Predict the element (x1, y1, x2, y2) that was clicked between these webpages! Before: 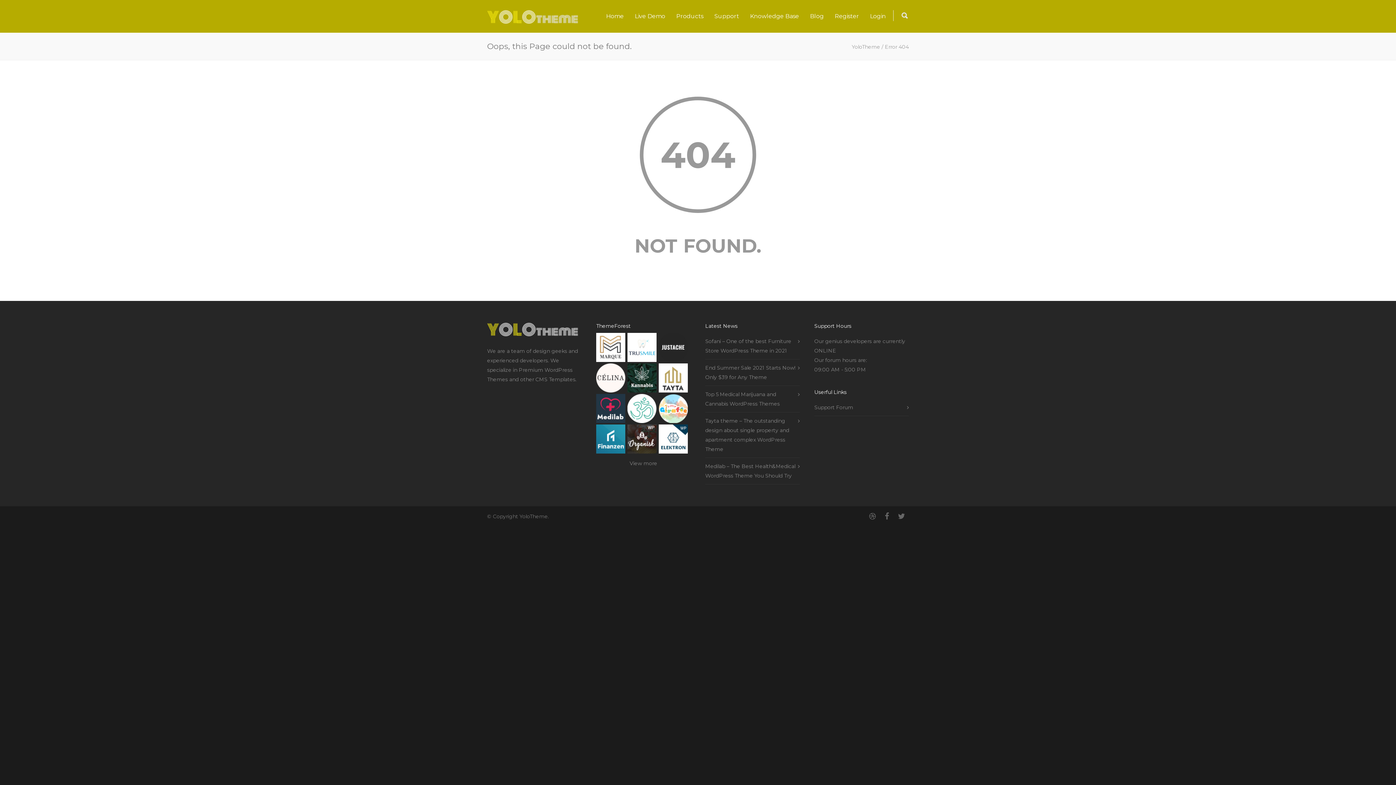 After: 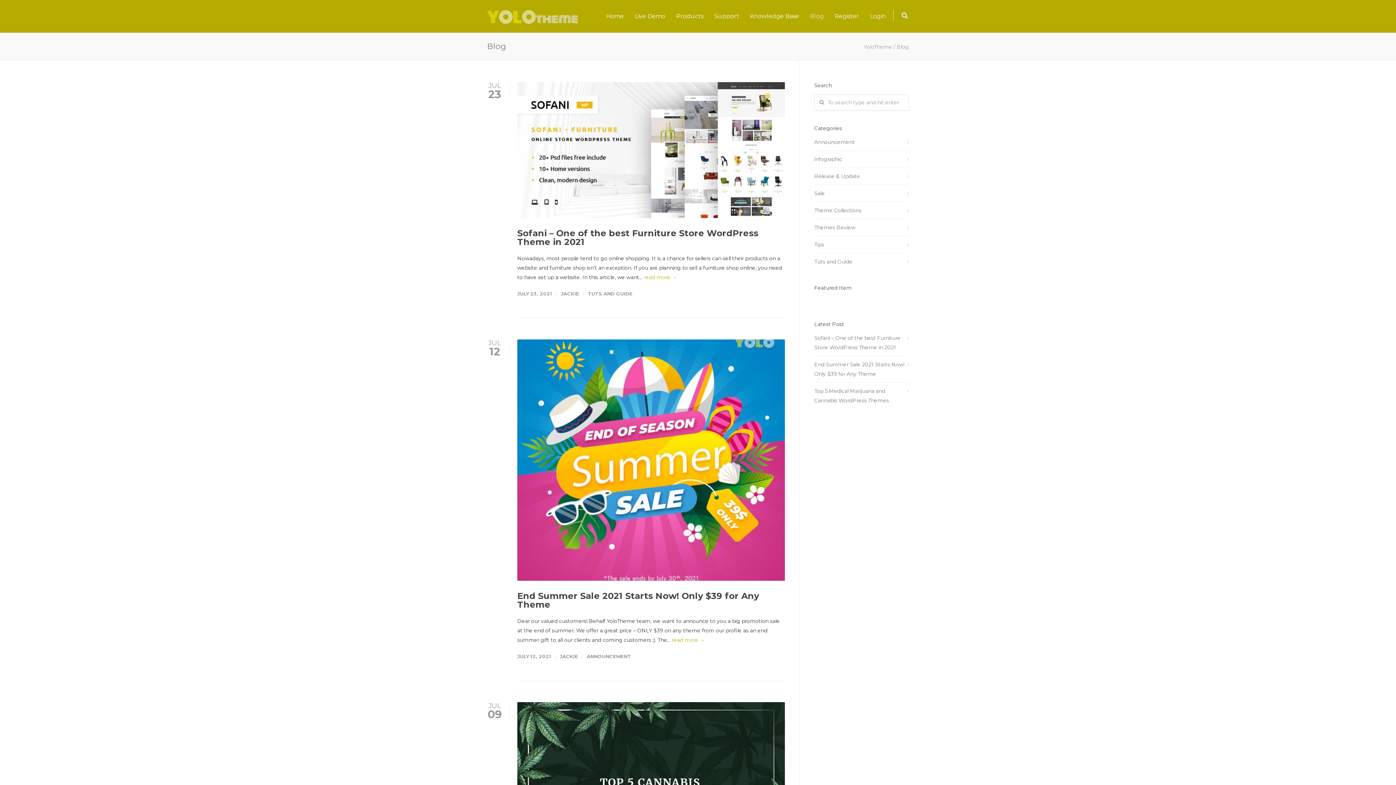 Action: bbox: (804, 12, 829, 19) label: Blog